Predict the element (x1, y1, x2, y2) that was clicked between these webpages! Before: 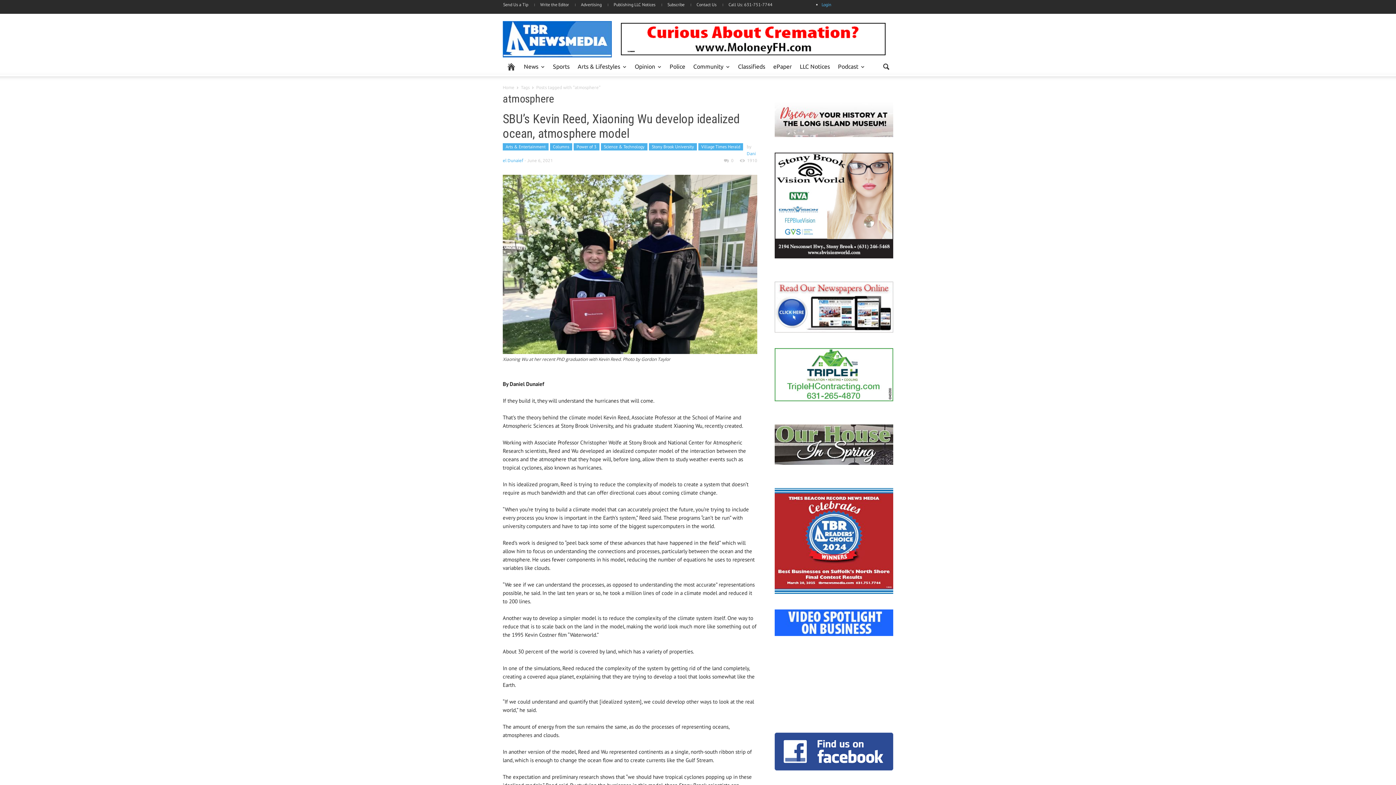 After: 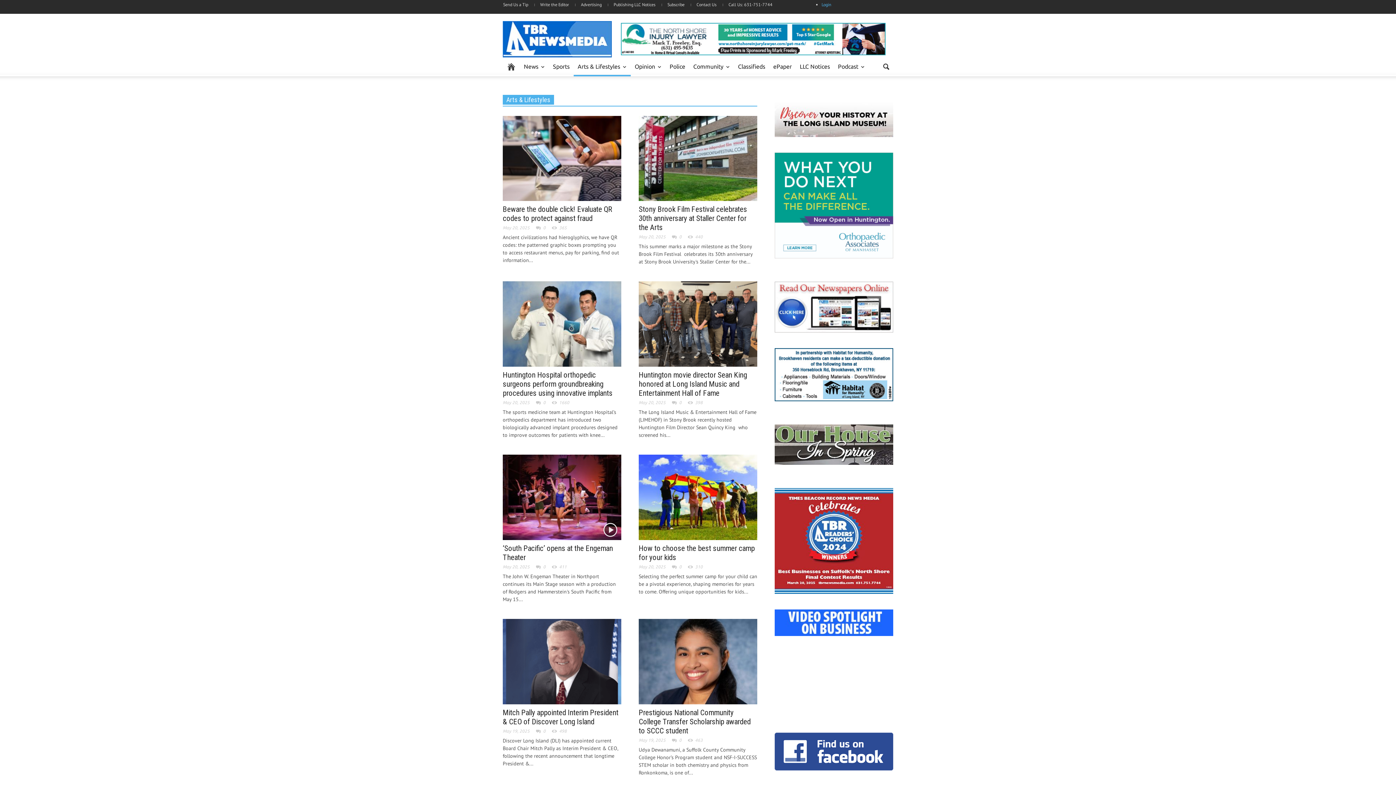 Action: bbox: (573, 57, 630, 76) label: Arts & Lifestyles
»